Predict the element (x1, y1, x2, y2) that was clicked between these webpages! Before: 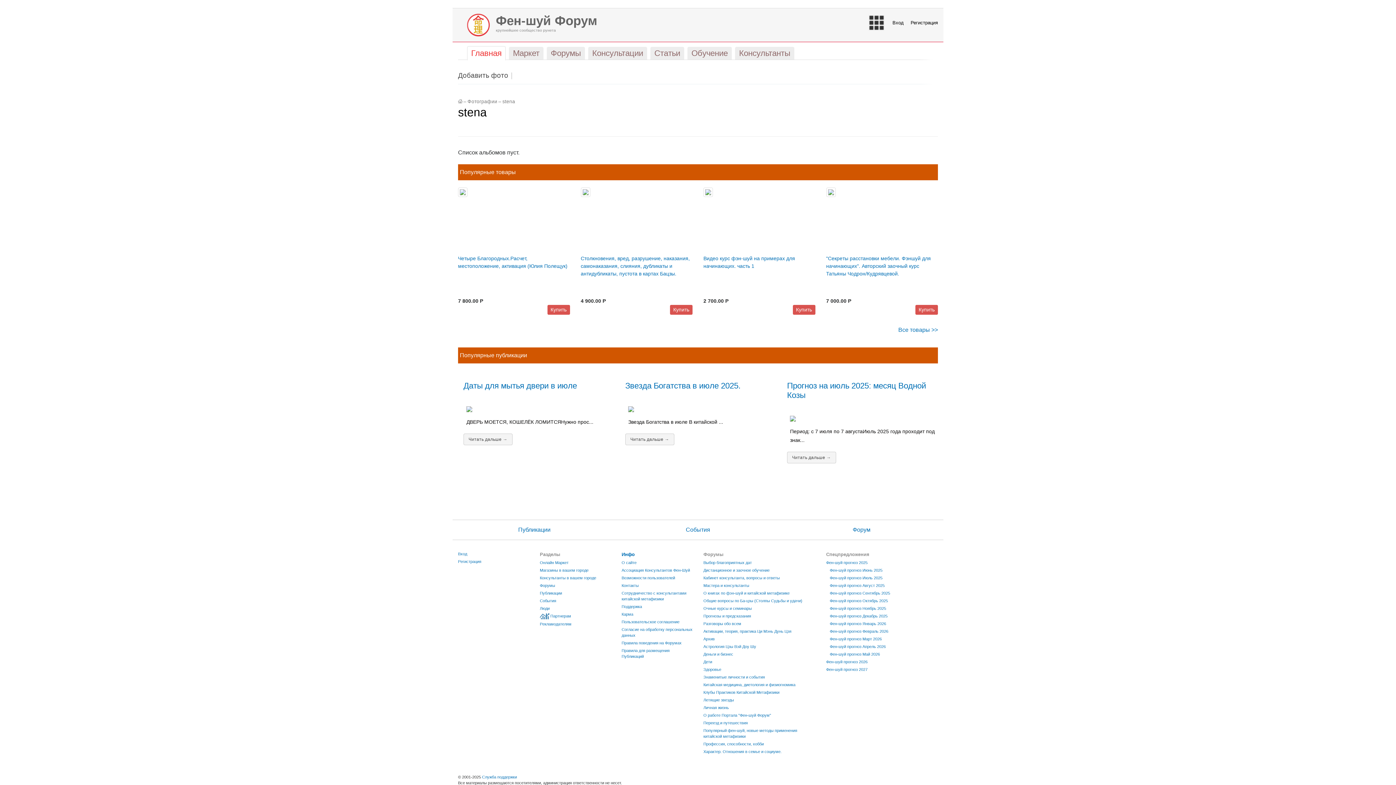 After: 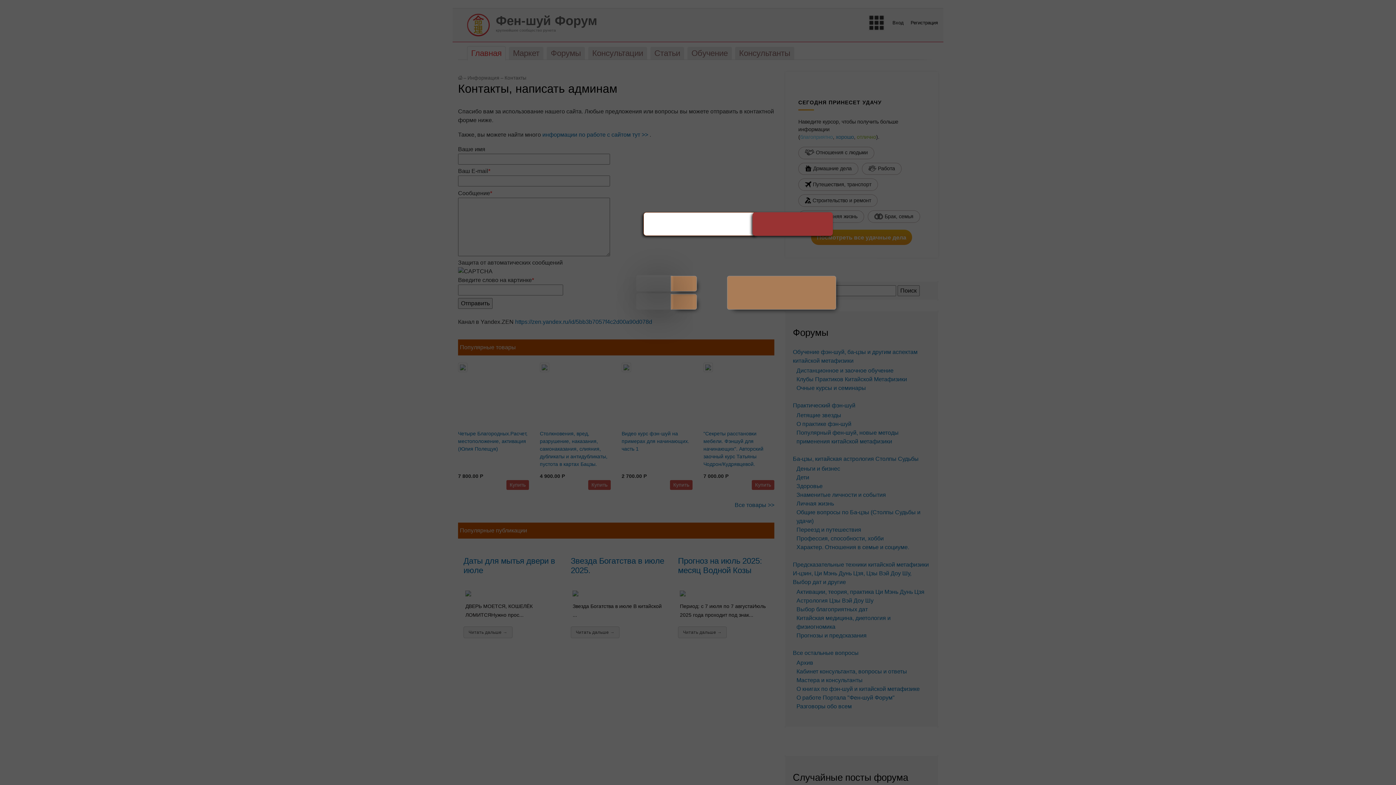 Action: bbox: (621, 583, 638, 587) label: Контакты